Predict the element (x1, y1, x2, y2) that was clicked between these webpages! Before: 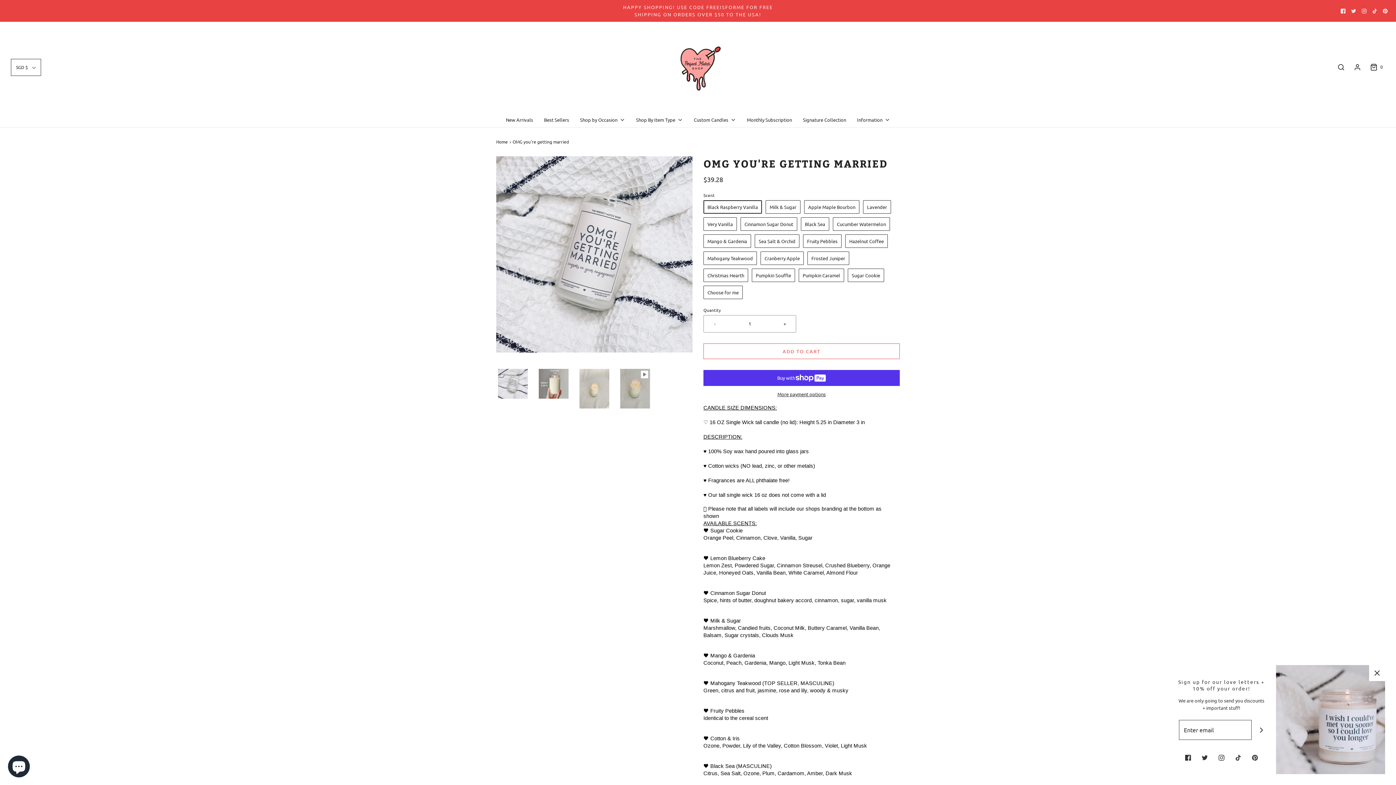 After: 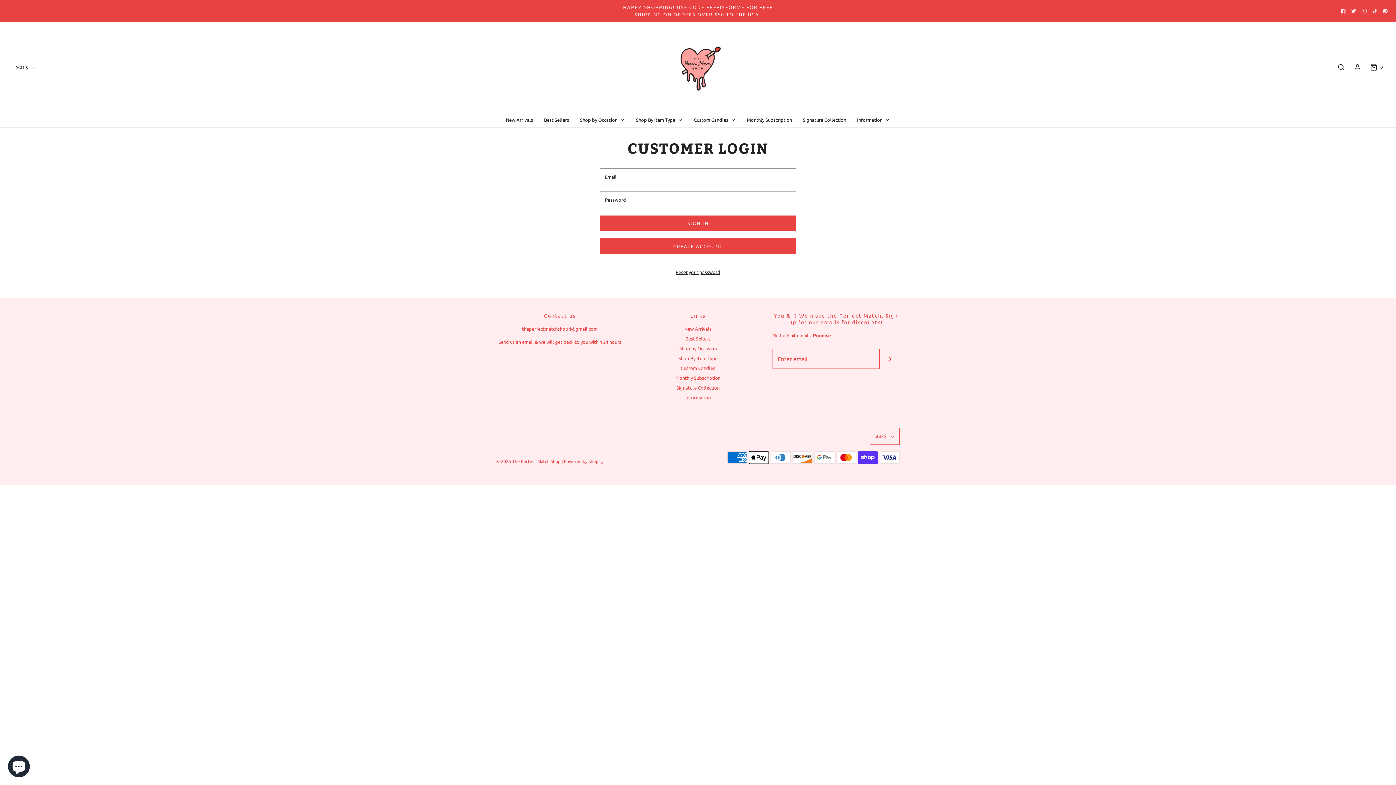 Action: bbox: (1353, 63, 1362, 70)